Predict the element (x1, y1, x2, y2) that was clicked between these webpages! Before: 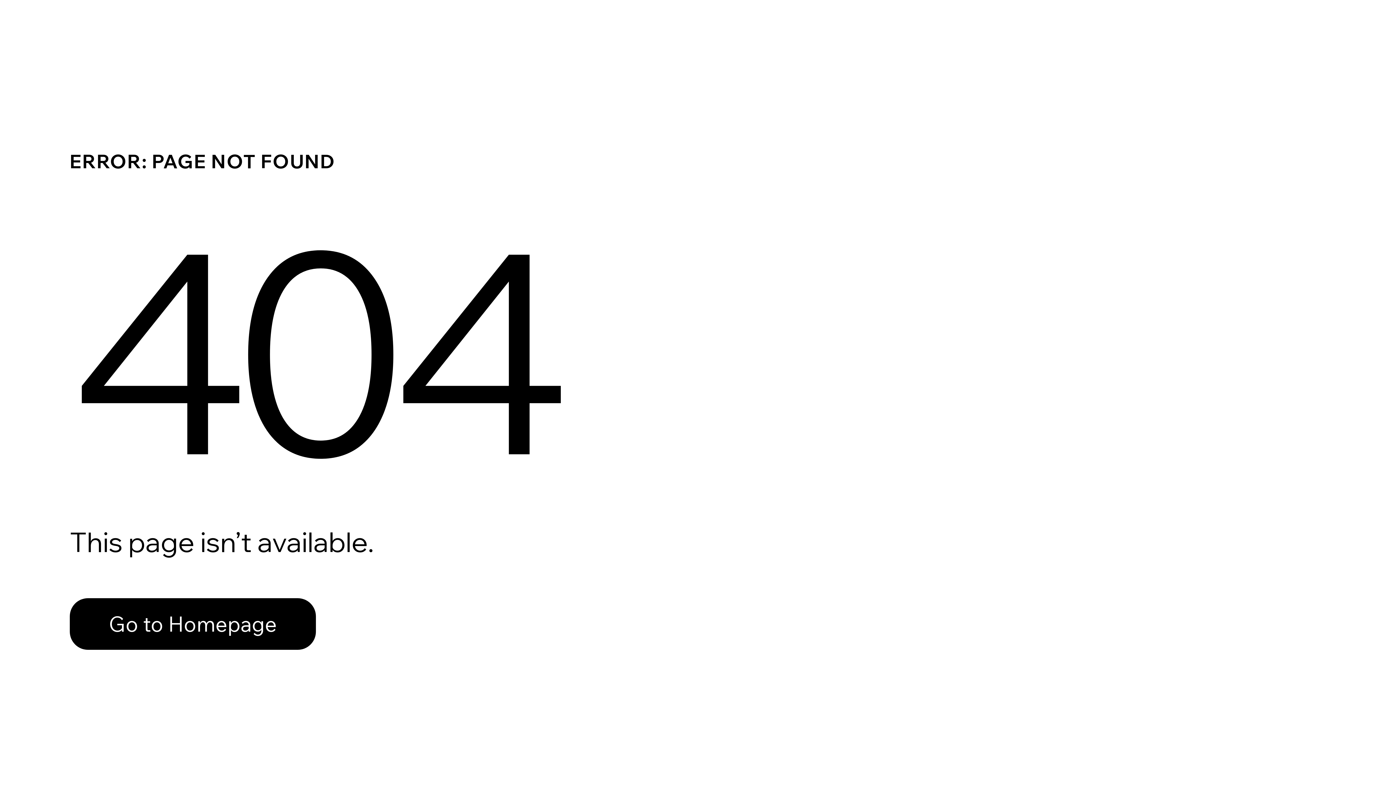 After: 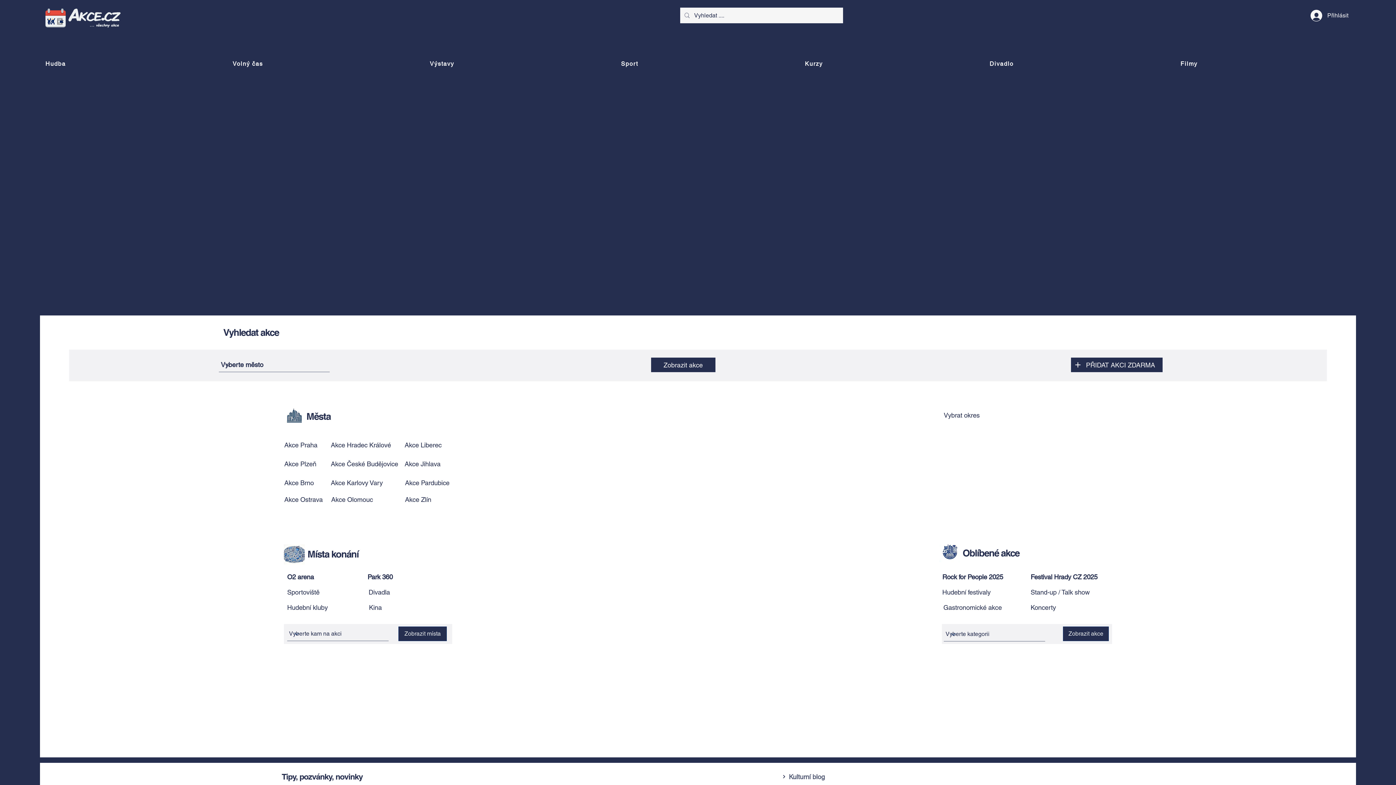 Action: bbox: (69, 582, 768, 659) label: Go to Homepage